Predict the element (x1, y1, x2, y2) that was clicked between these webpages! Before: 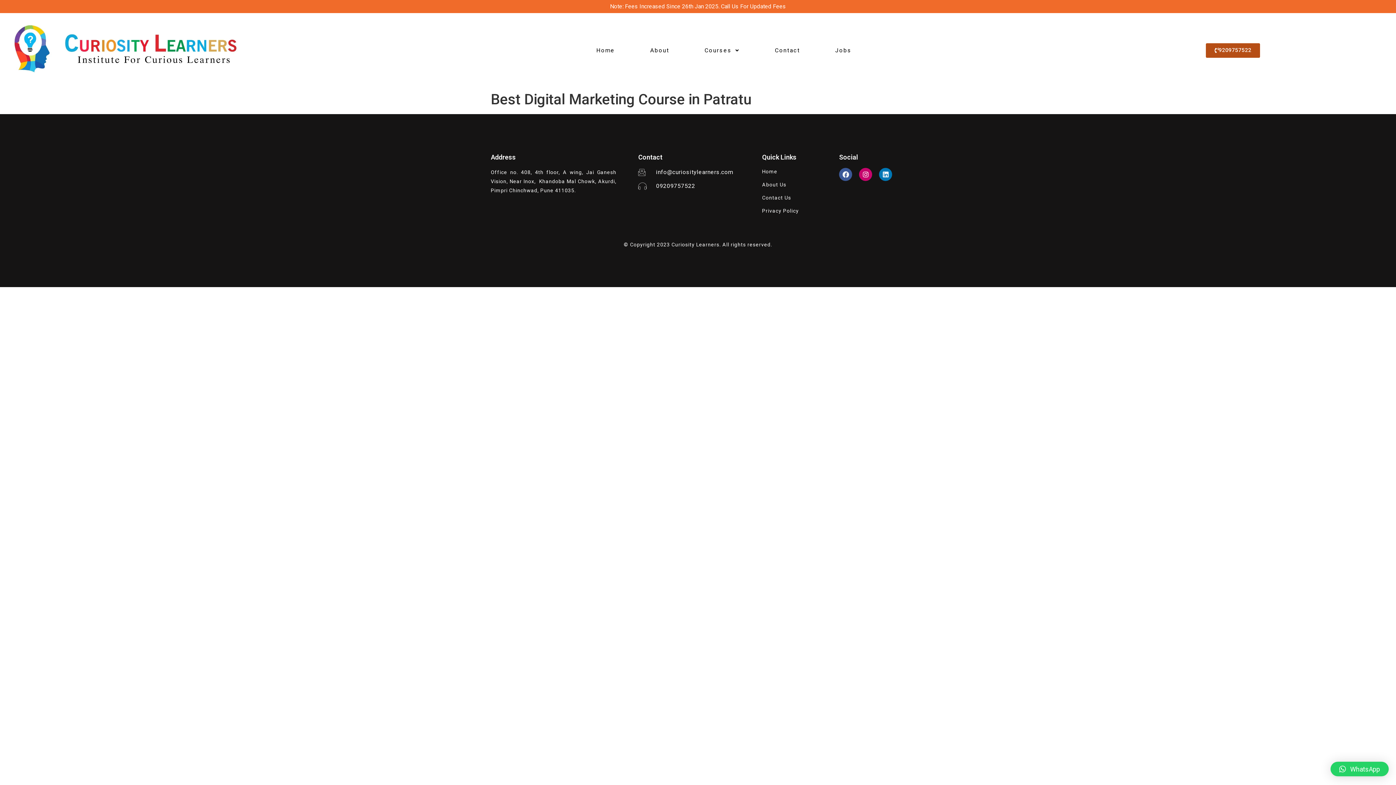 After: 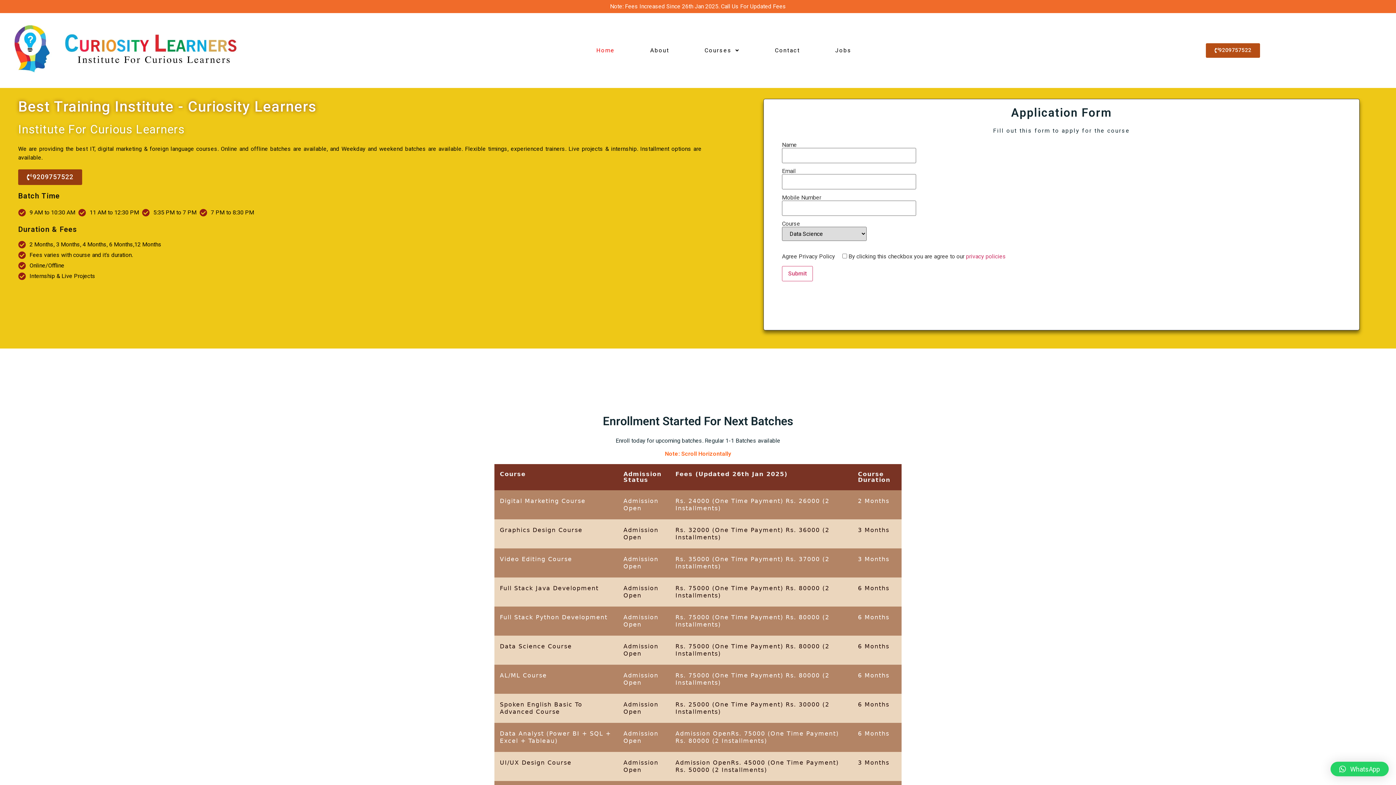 Action: bbox: (7, 72, 242, 79)